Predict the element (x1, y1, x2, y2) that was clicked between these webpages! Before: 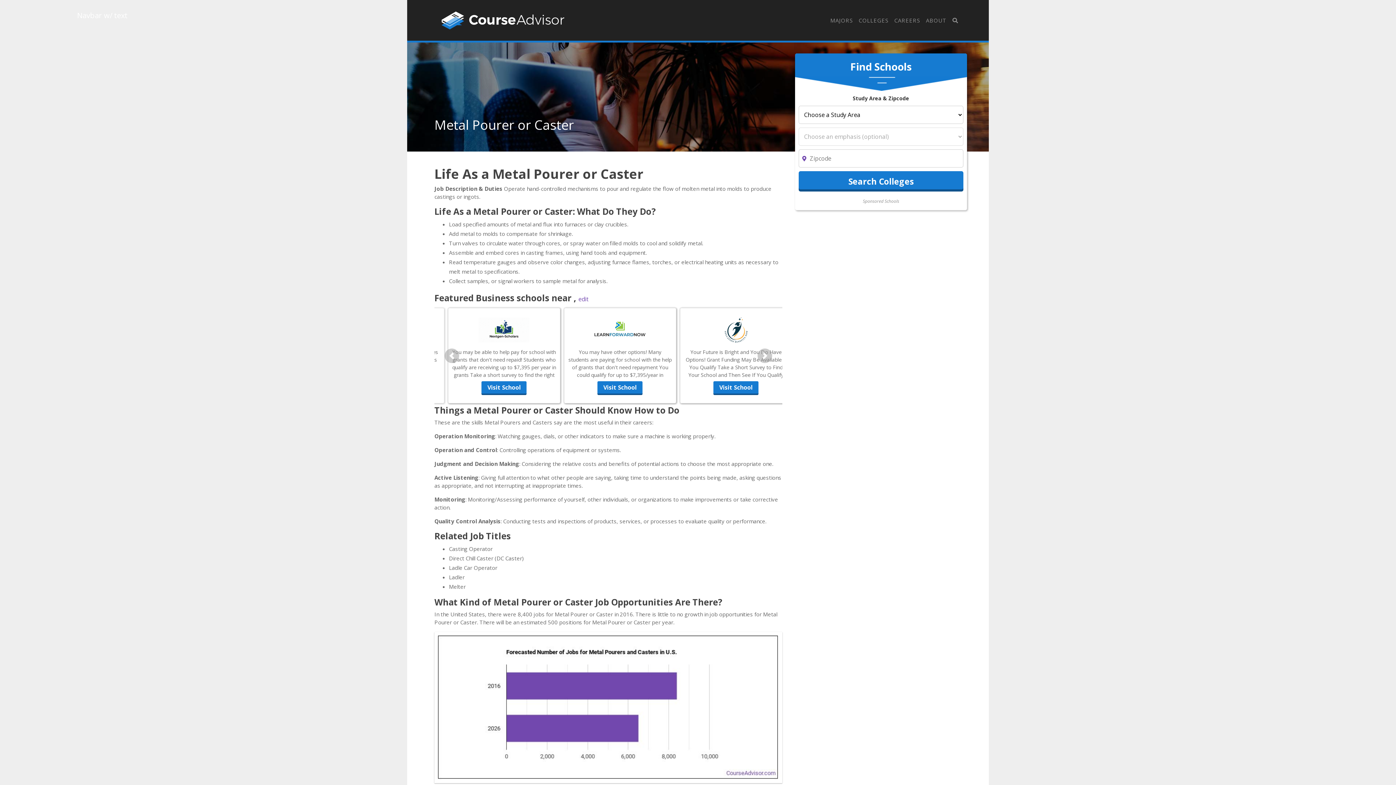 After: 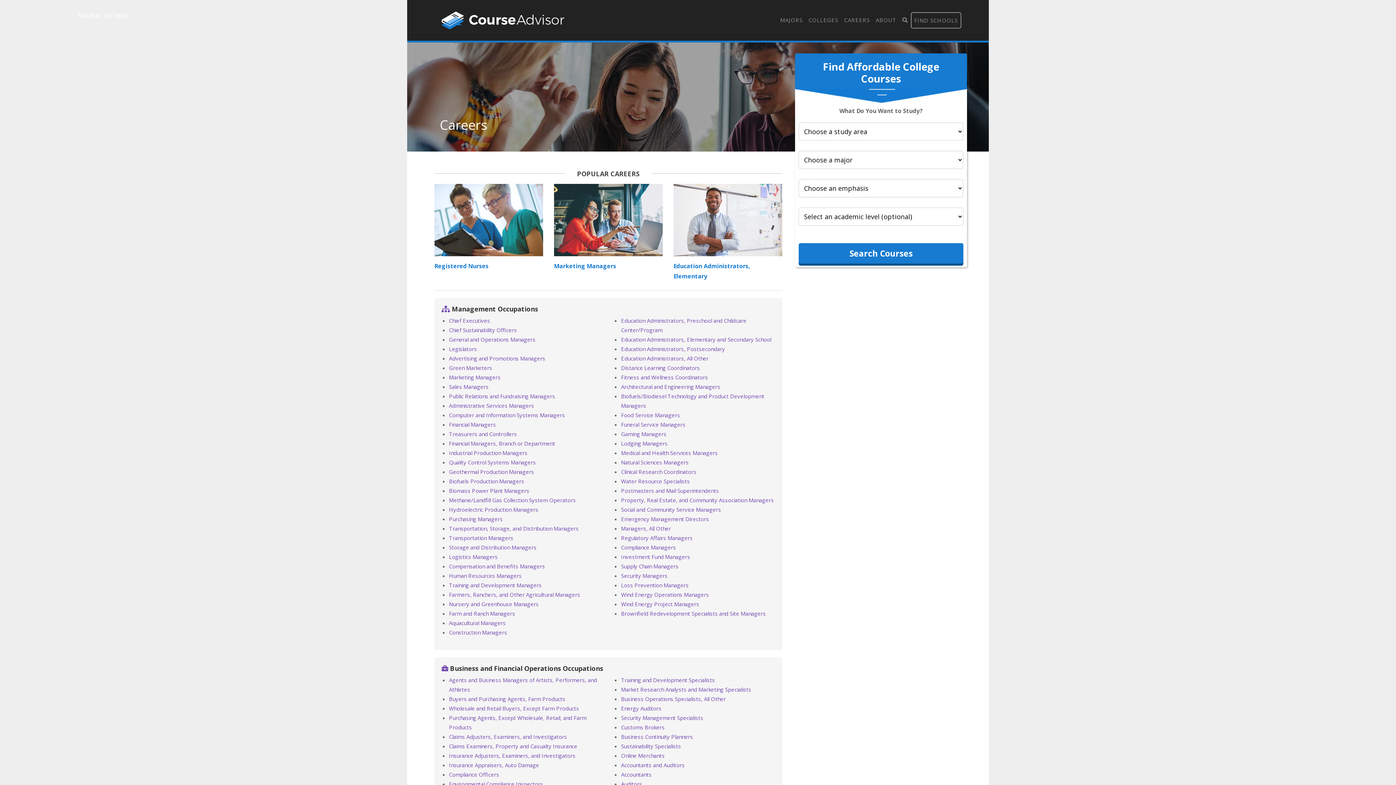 Action: label: CAREERS bbox: (891, 12, 923, 28)